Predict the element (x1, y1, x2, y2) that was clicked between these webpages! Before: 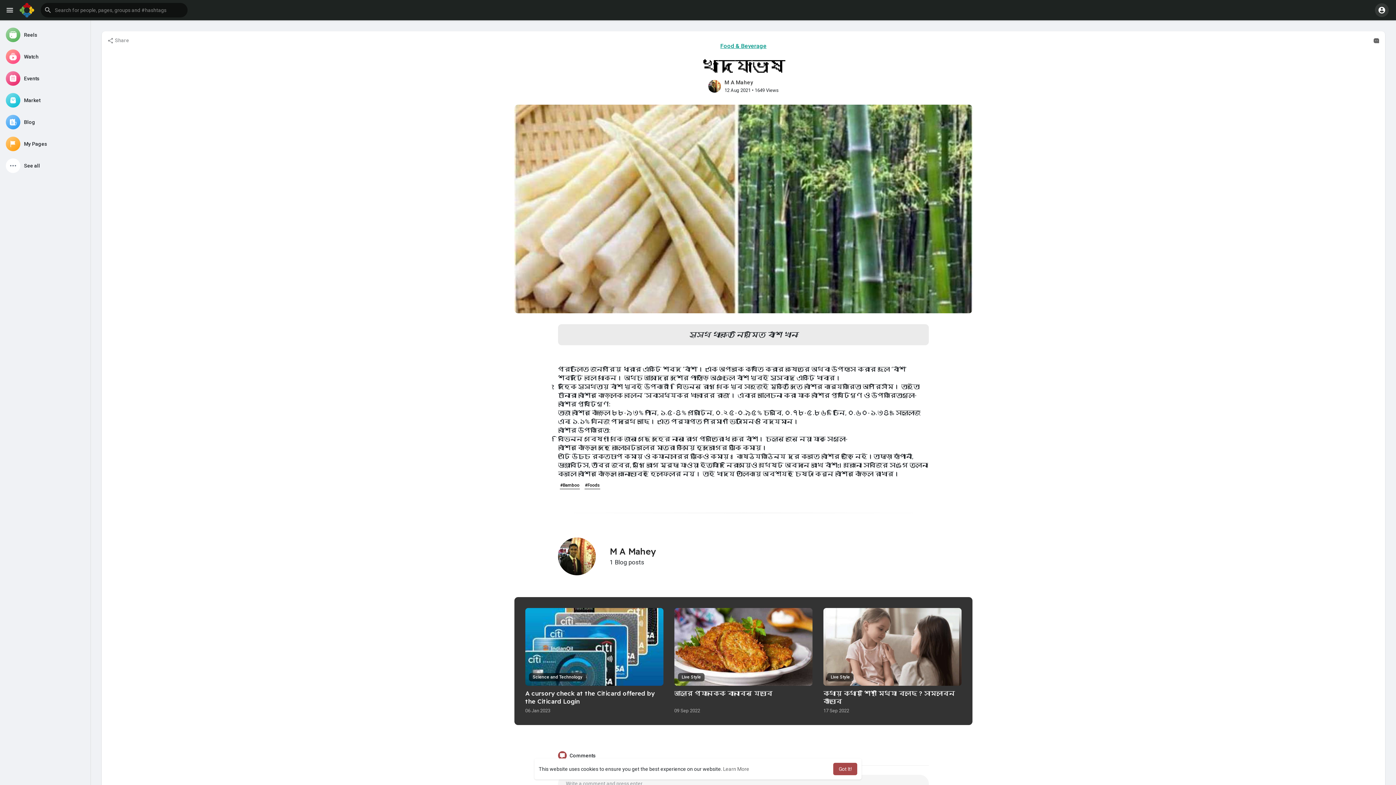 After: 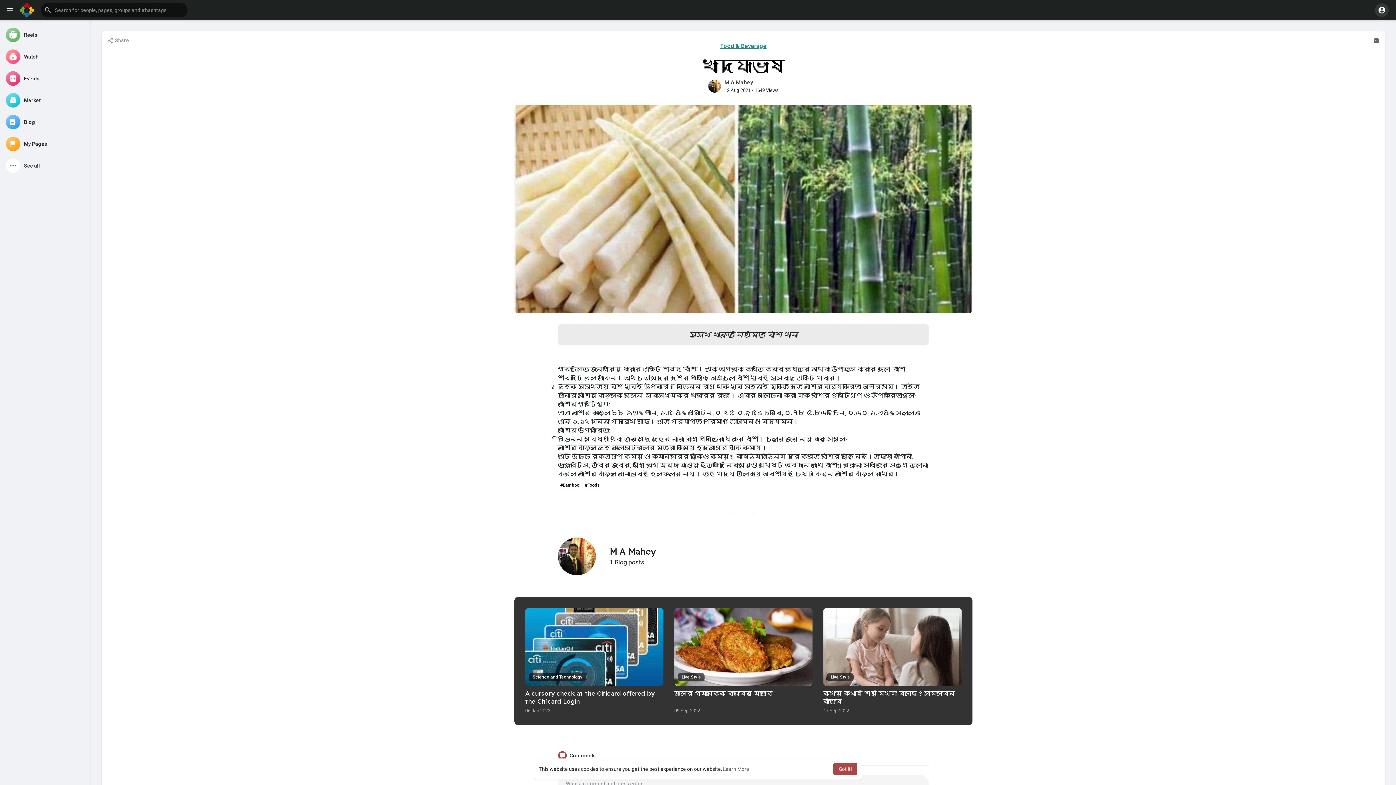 Action: bbox: (1373, 36, 1380, 44)